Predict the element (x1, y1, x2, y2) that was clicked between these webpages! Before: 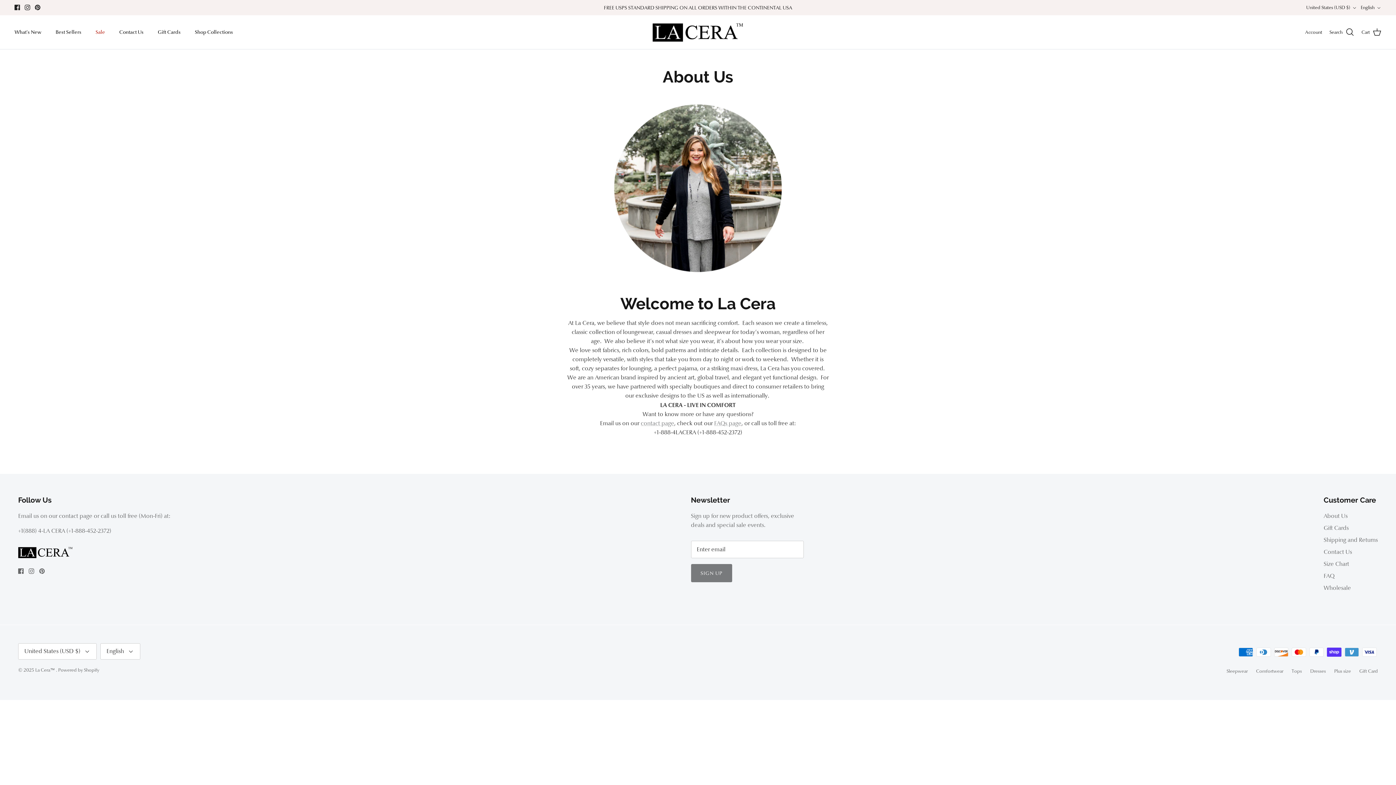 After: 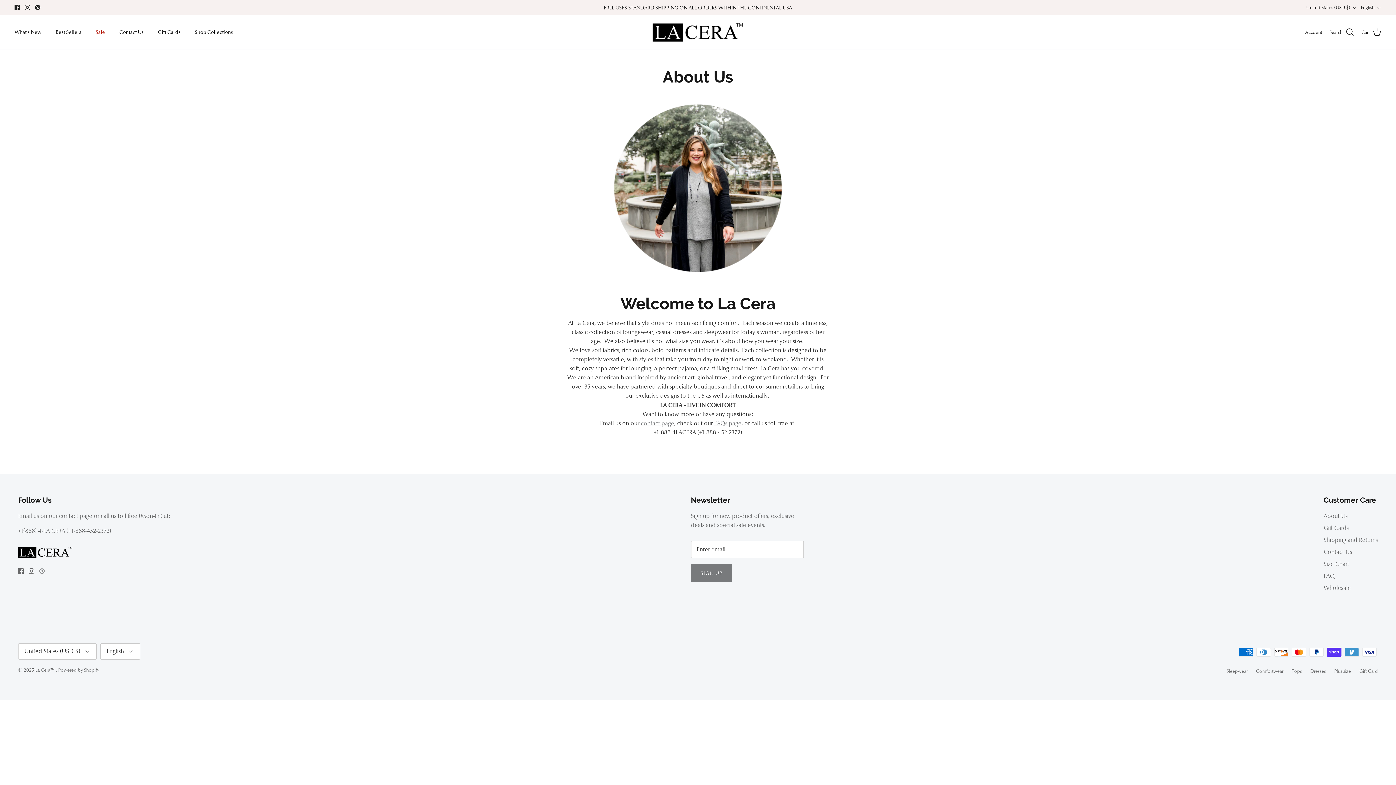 Action: label: Pinterest bbox: (39, 568, 44, 574)